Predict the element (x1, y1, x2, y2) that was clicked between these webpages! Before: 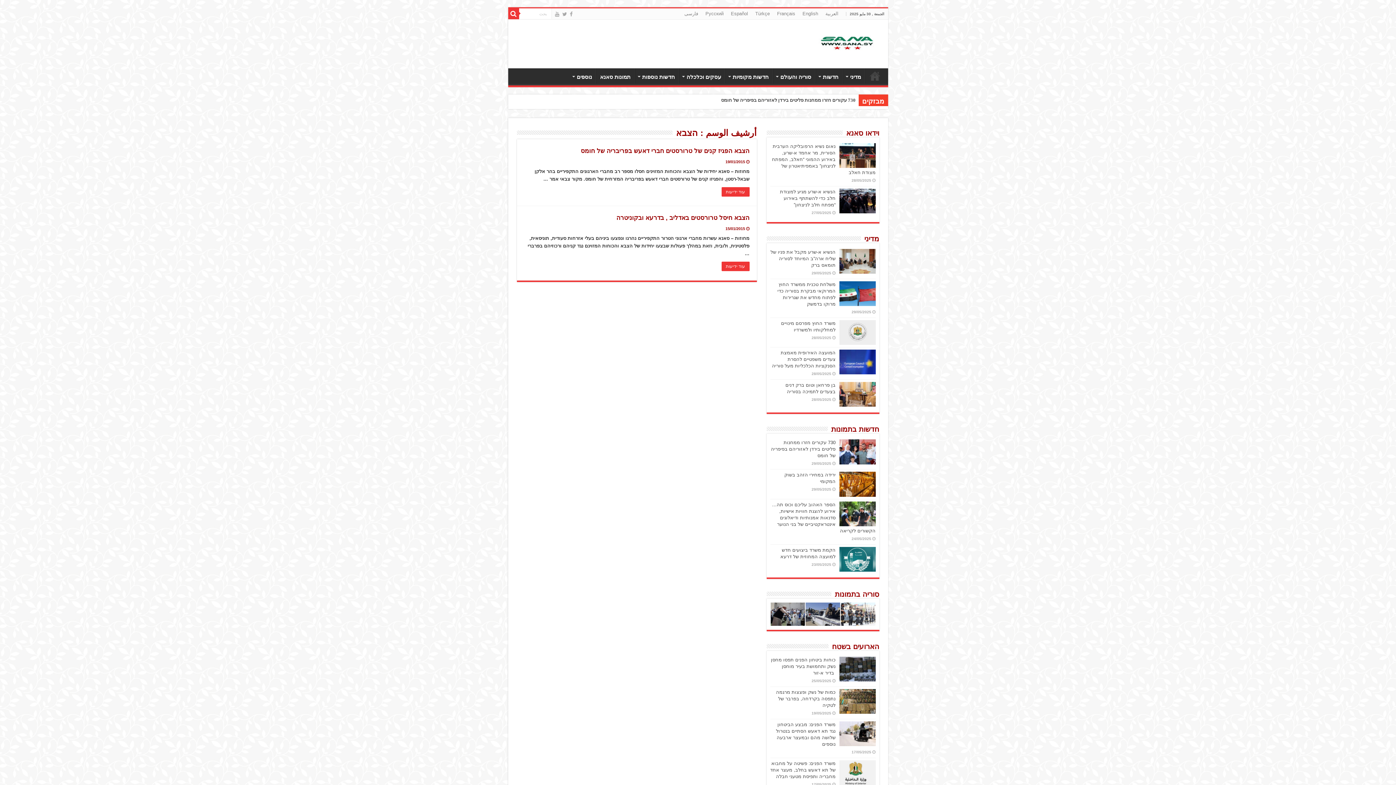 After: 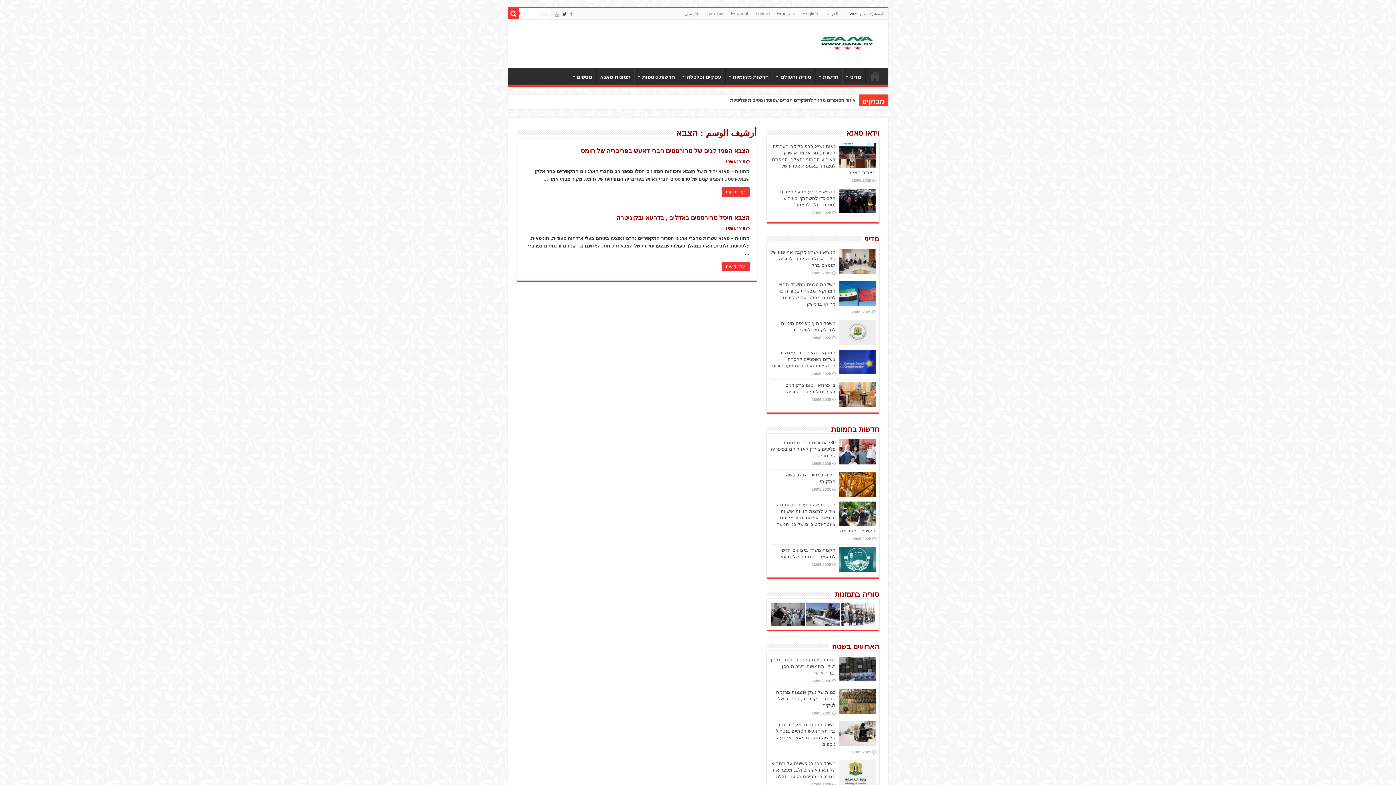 Action: bbox: (561, 9, 567, 18)